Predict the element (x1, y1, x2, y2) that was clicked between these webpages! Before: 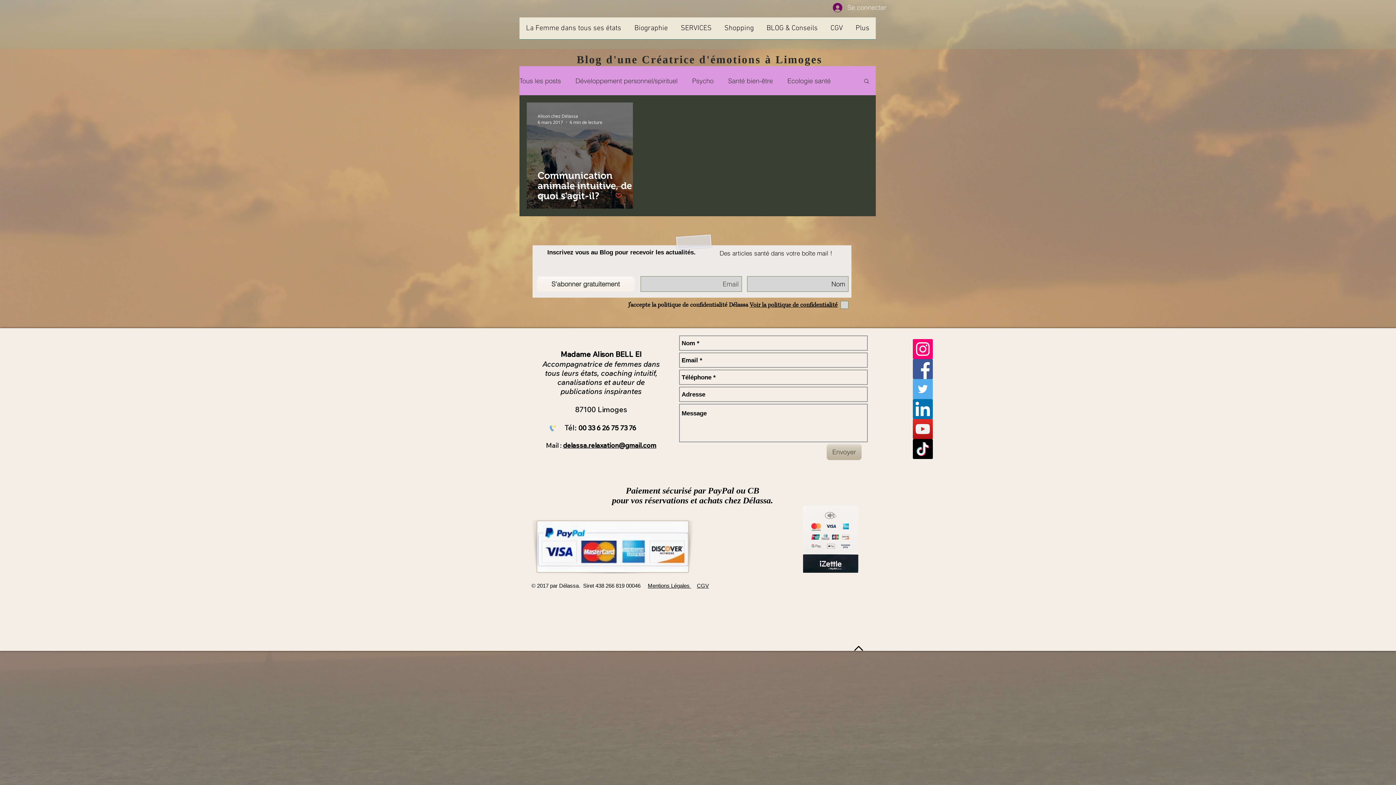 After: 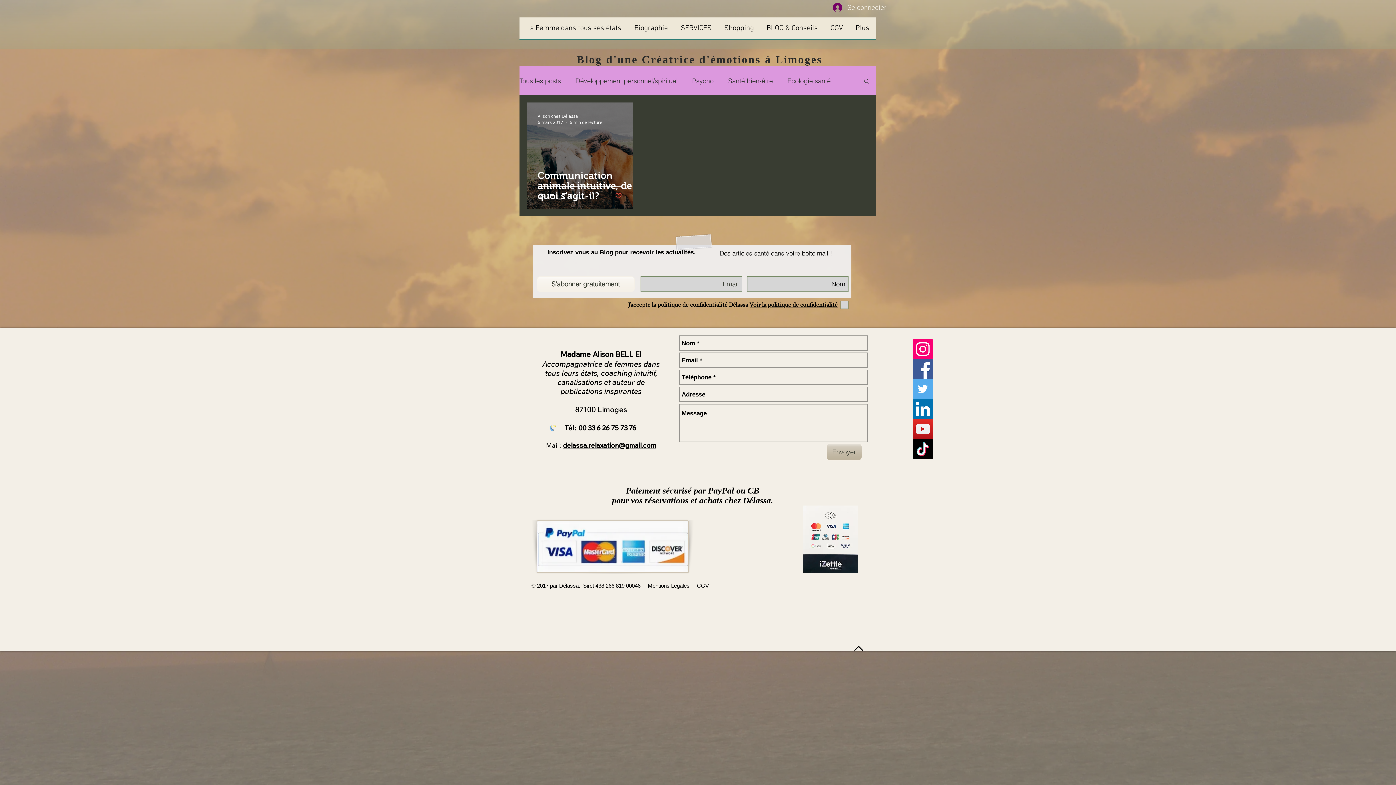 Action: label: LinkedIn bbox: (913, 399, 933, 419)